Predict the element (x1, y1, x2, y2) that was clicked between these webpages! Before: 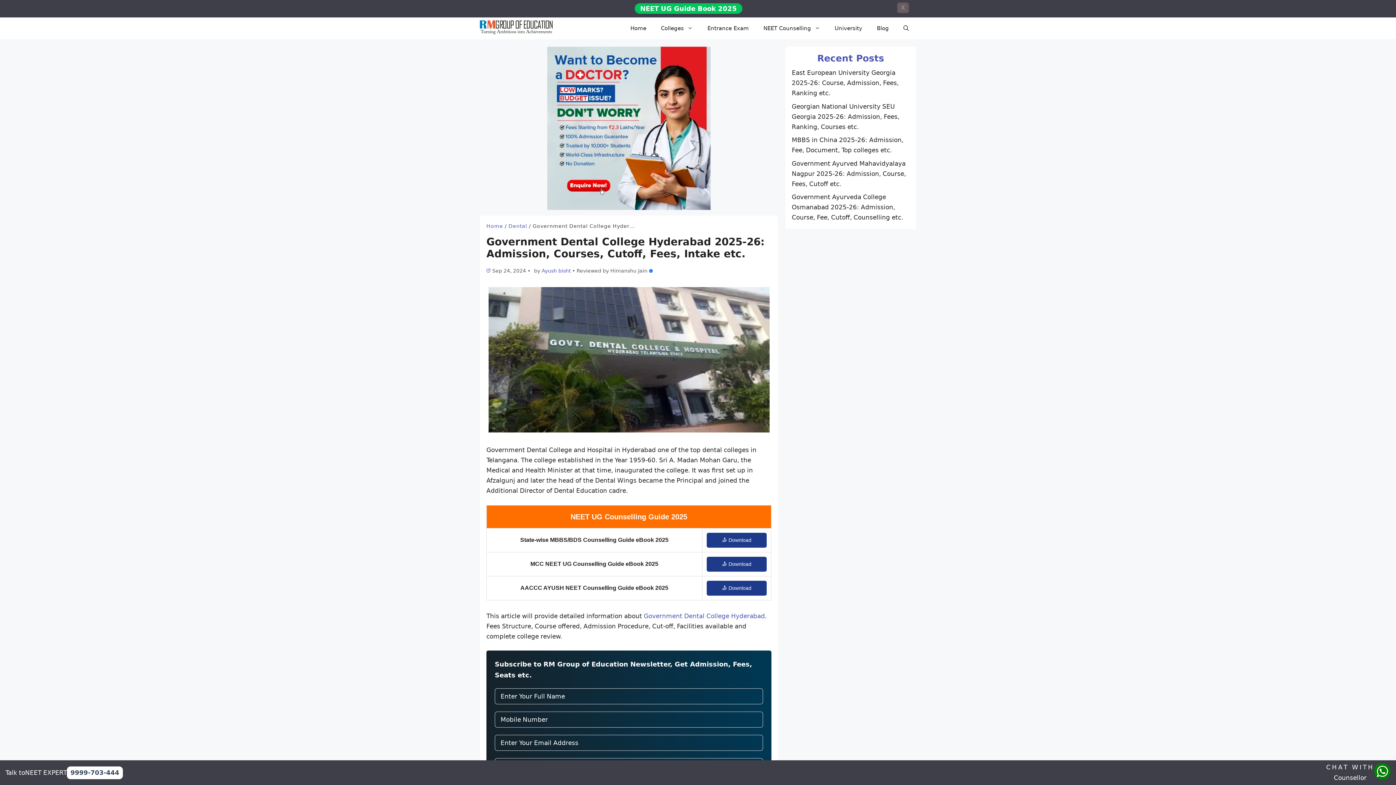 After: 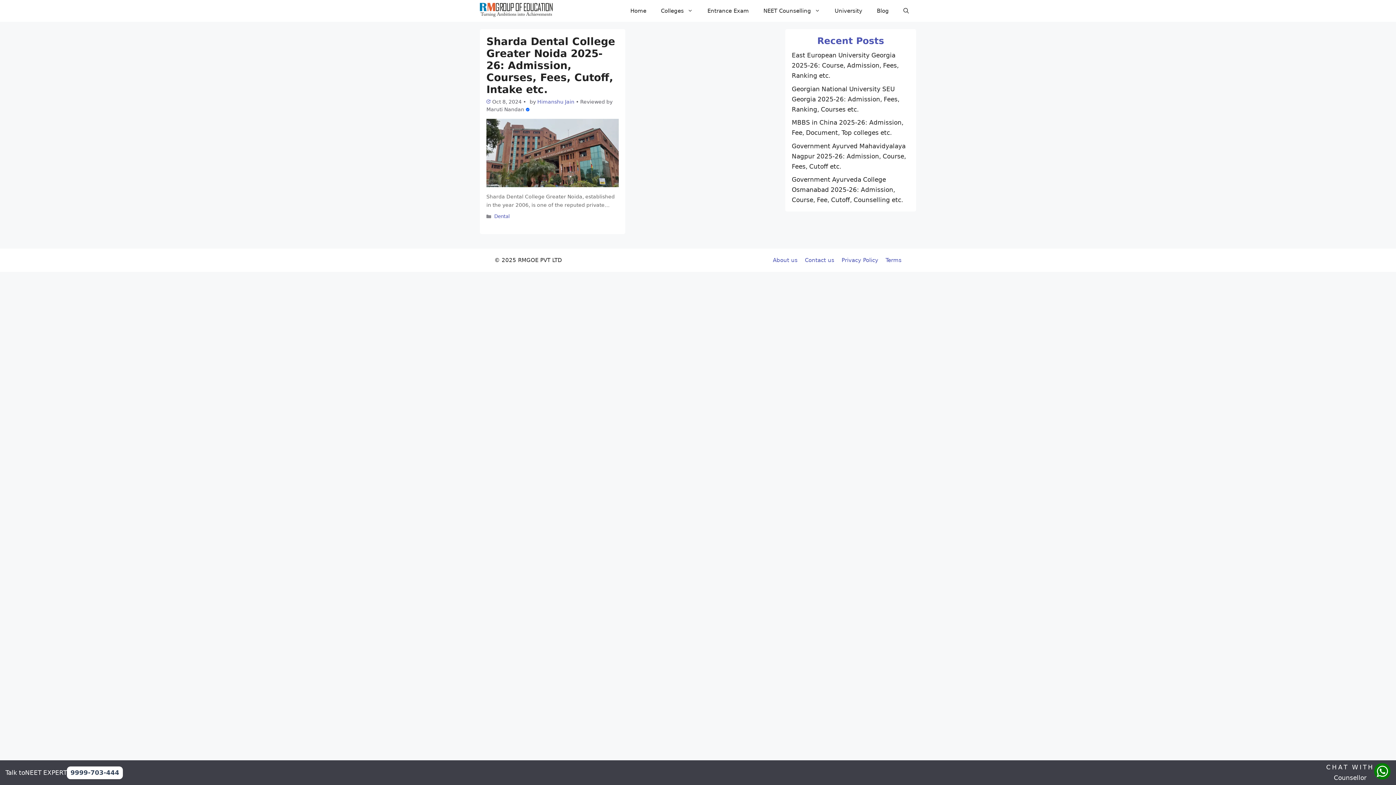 Action: label: Himanshu Jain bbox: (610, 268, 647, 273)